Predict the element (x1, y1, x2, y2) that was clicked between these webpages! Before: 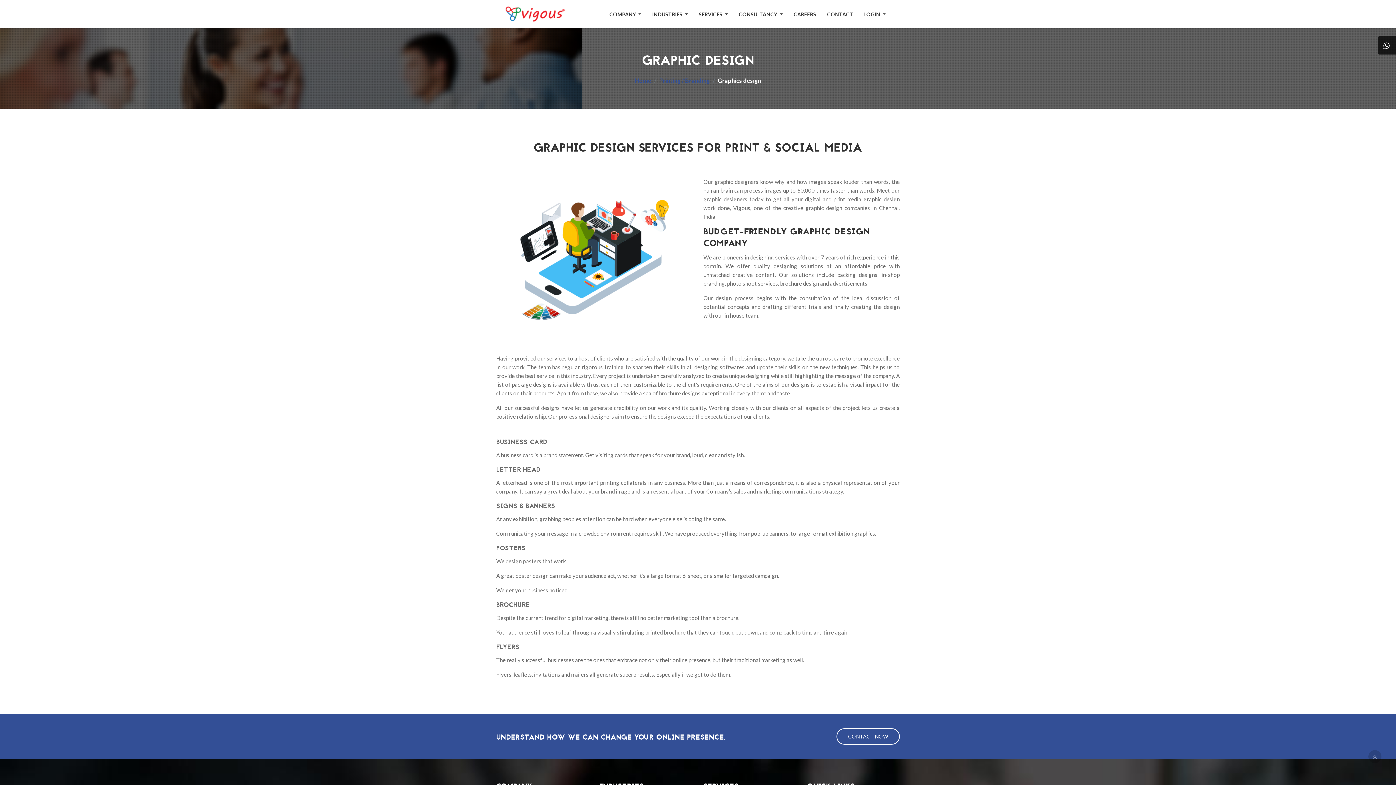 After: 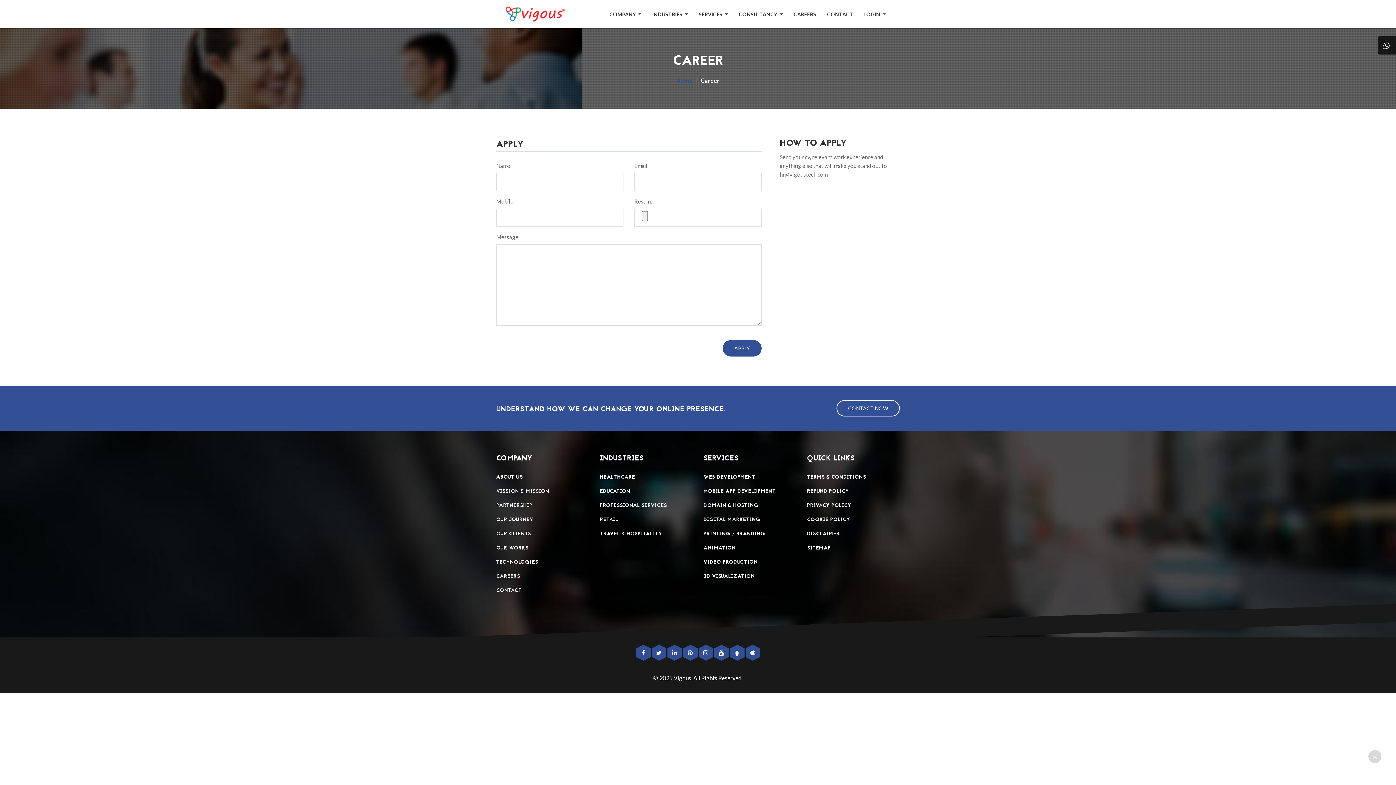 Action: label: CAREERS bbox: (788, 2, 821, 25)